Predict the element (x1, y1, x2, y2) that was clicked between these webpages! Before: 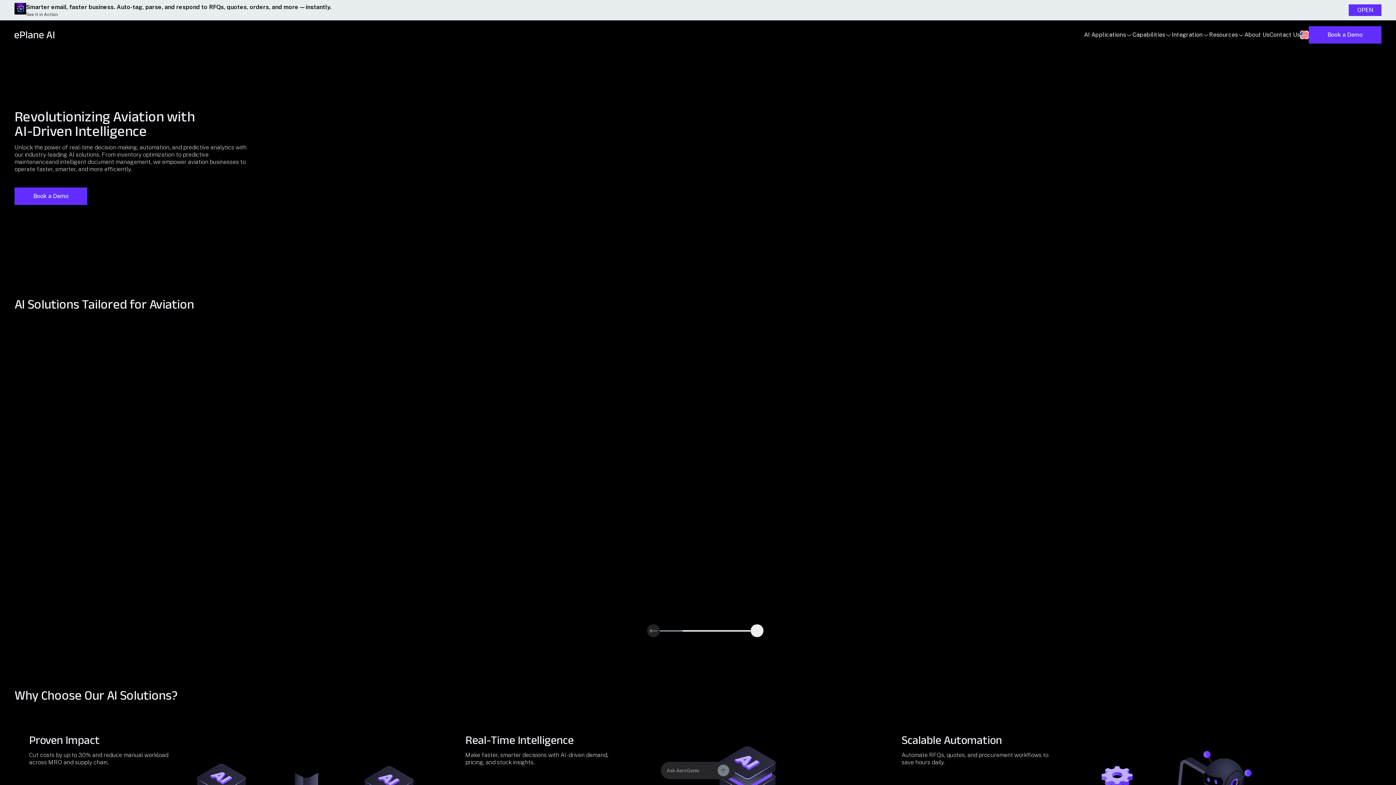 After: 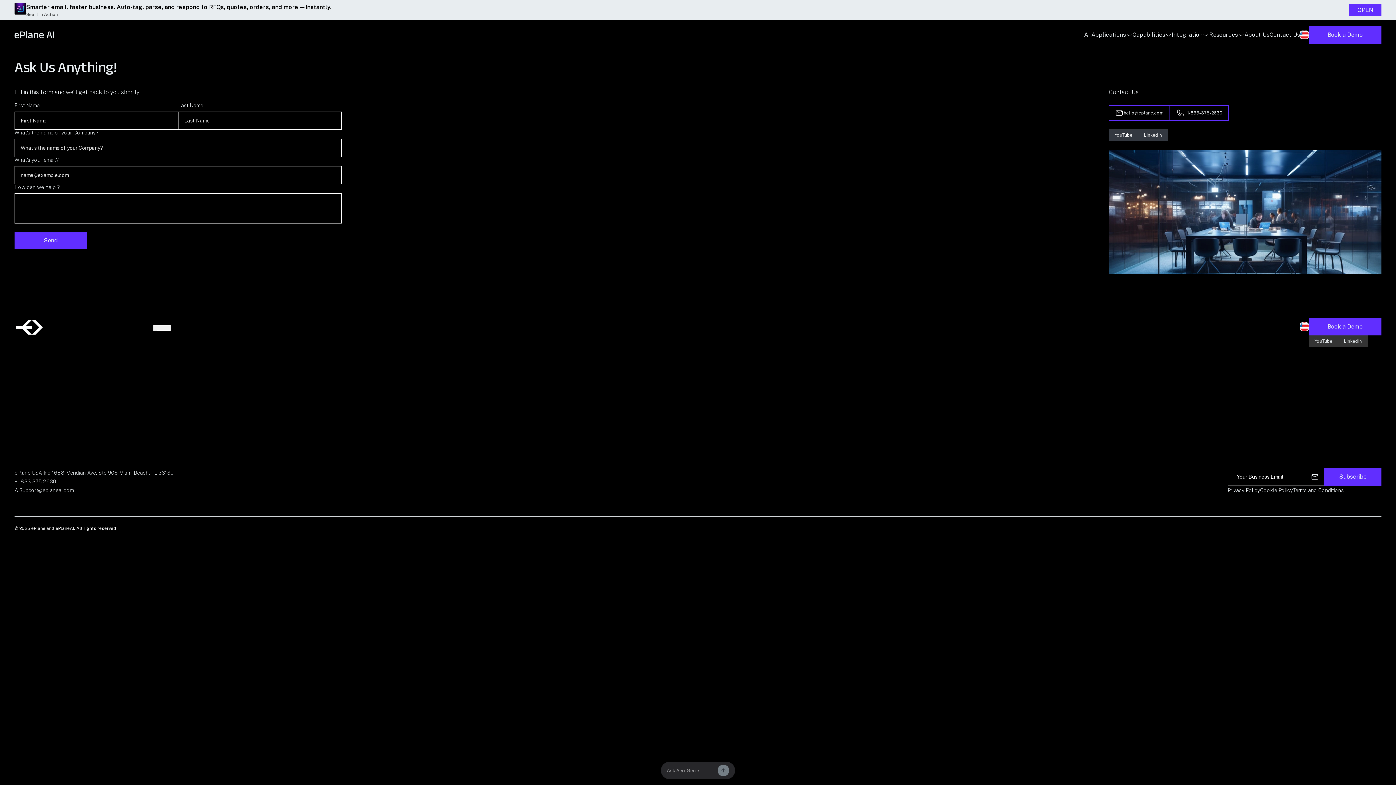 Action: label: Book a Demo bbox: (1309, 26, 1381, 43)